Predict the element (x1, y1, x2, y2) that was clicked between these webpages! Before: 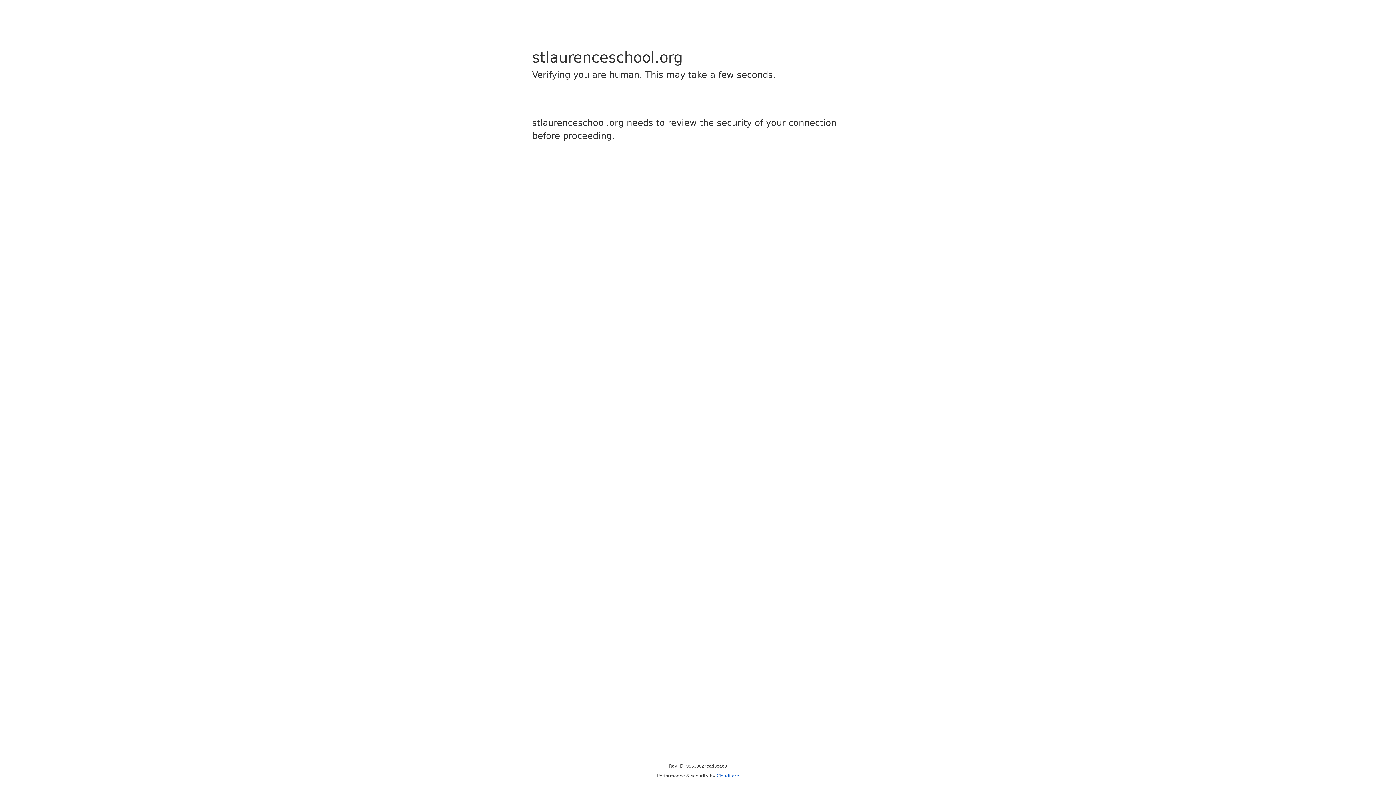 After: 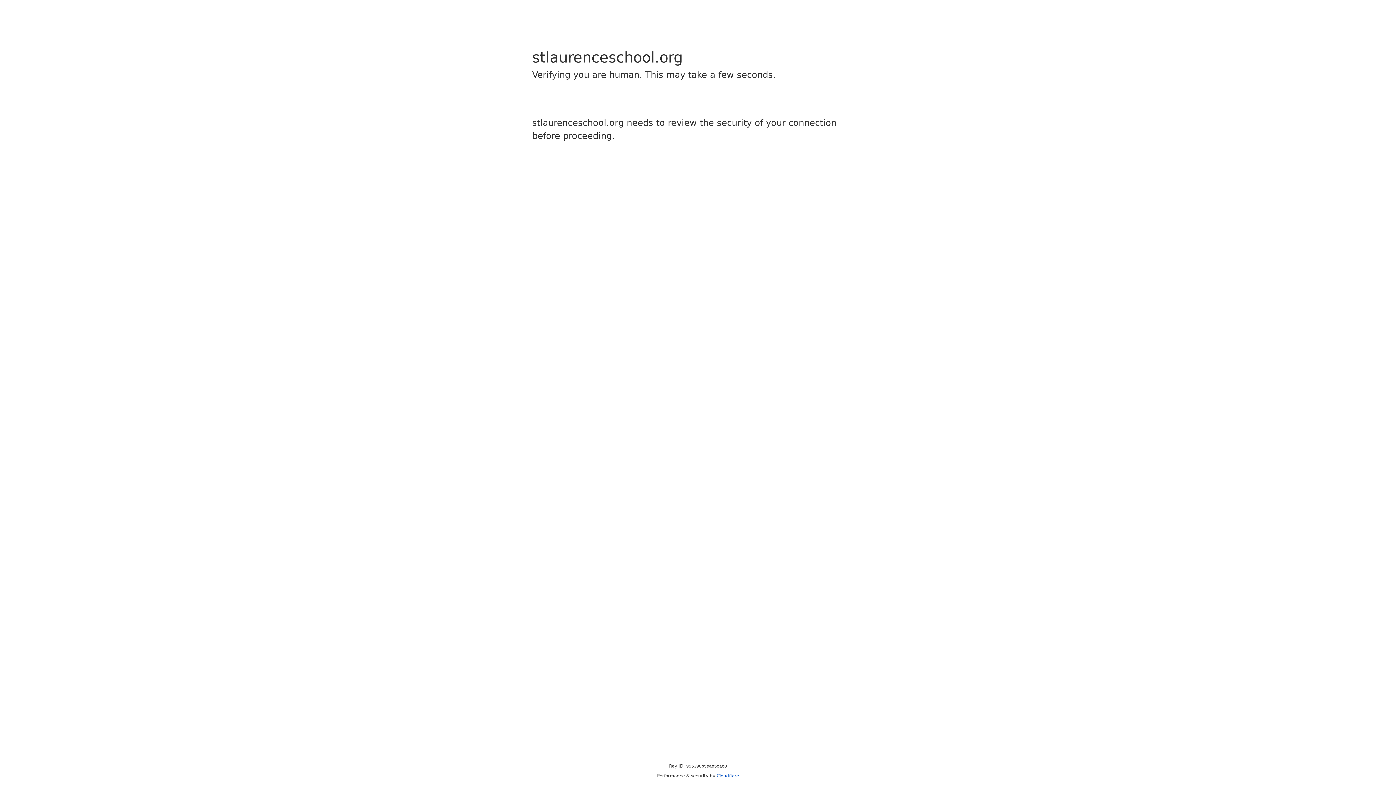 Action: label: Cloudflare bbox: (716, 773, 739, 778)